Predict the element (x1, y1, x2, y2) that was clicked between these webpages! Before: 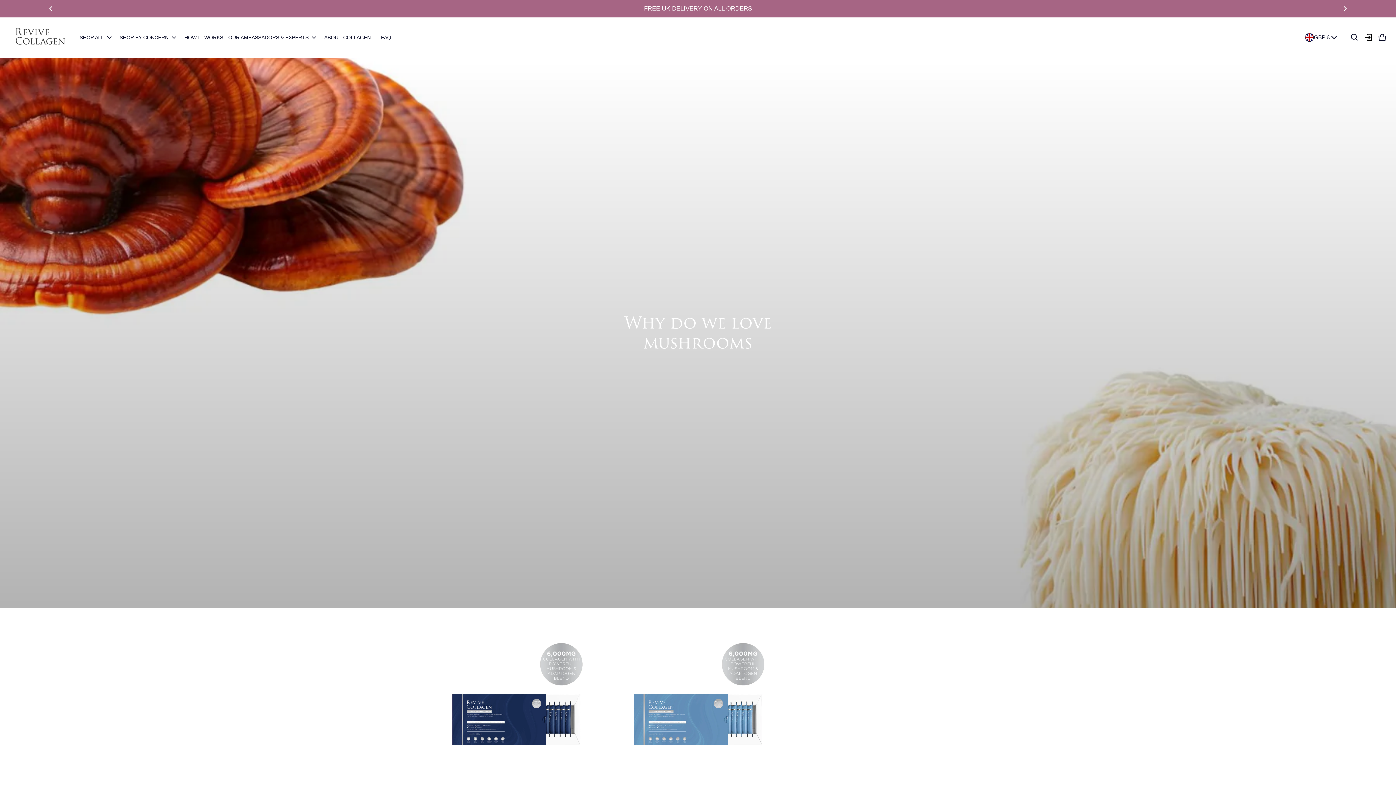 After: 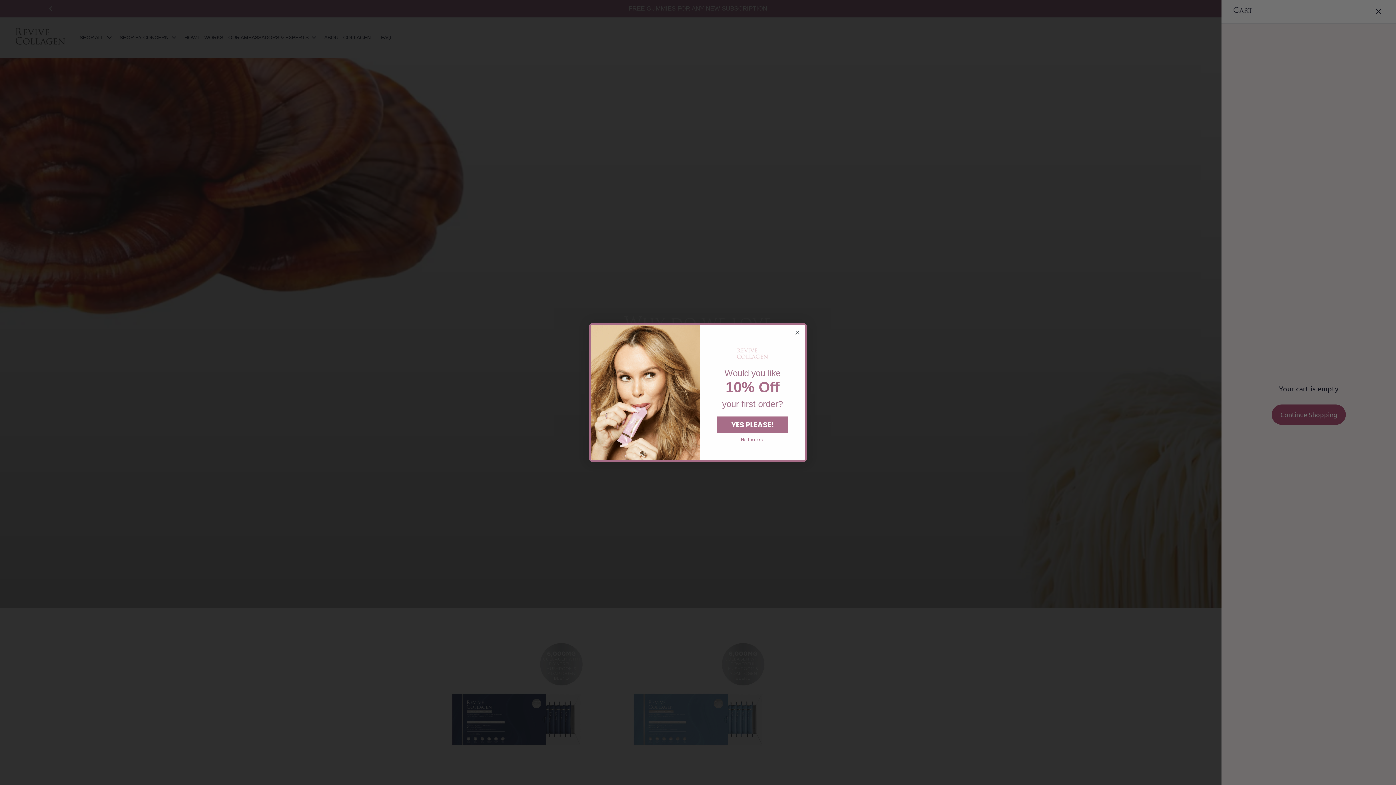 Action: bbox: (1372, 27, 1392, 47) label: Cart
0 items